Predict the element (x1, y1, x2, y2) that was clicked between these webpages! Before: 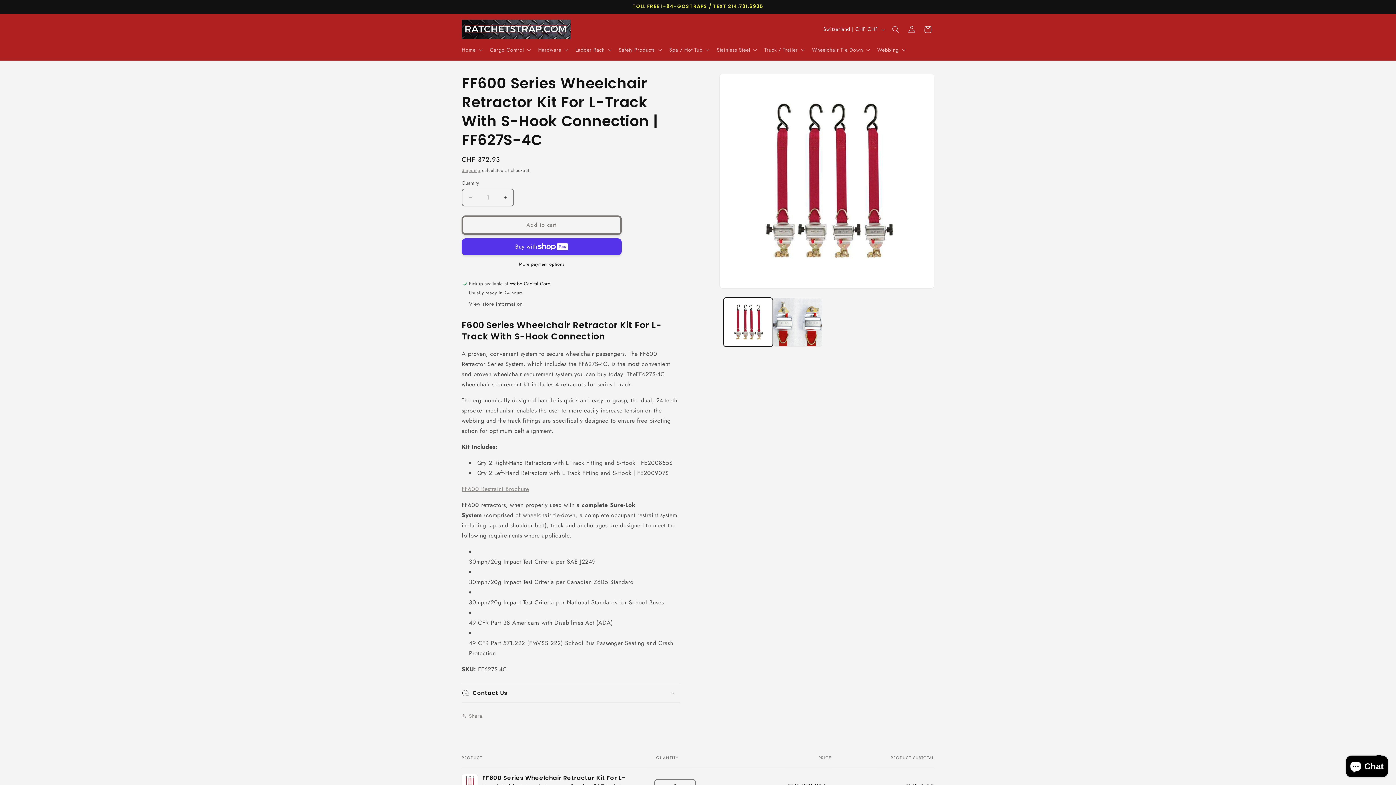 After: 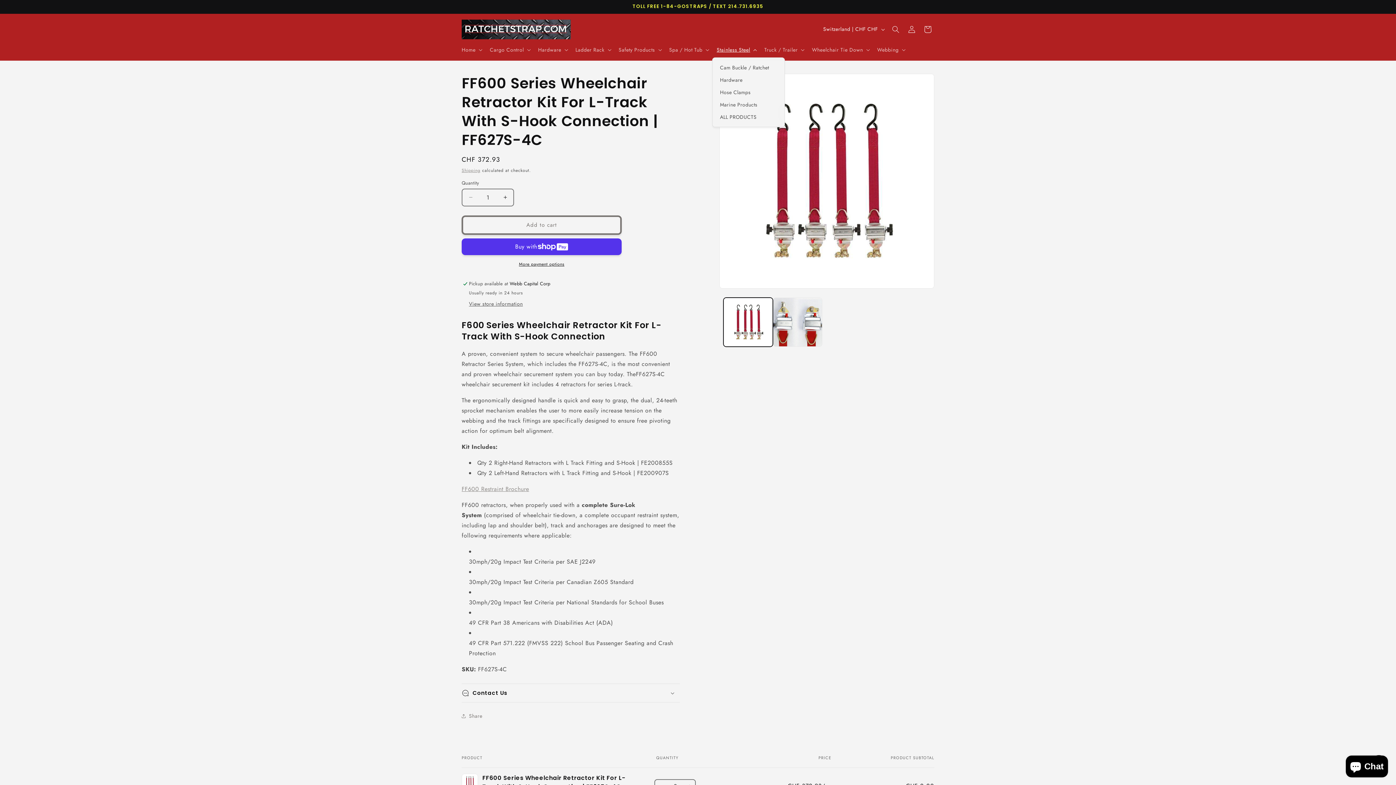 Action: bbox: (712, 42, 760, 57) label: Stainless Steel